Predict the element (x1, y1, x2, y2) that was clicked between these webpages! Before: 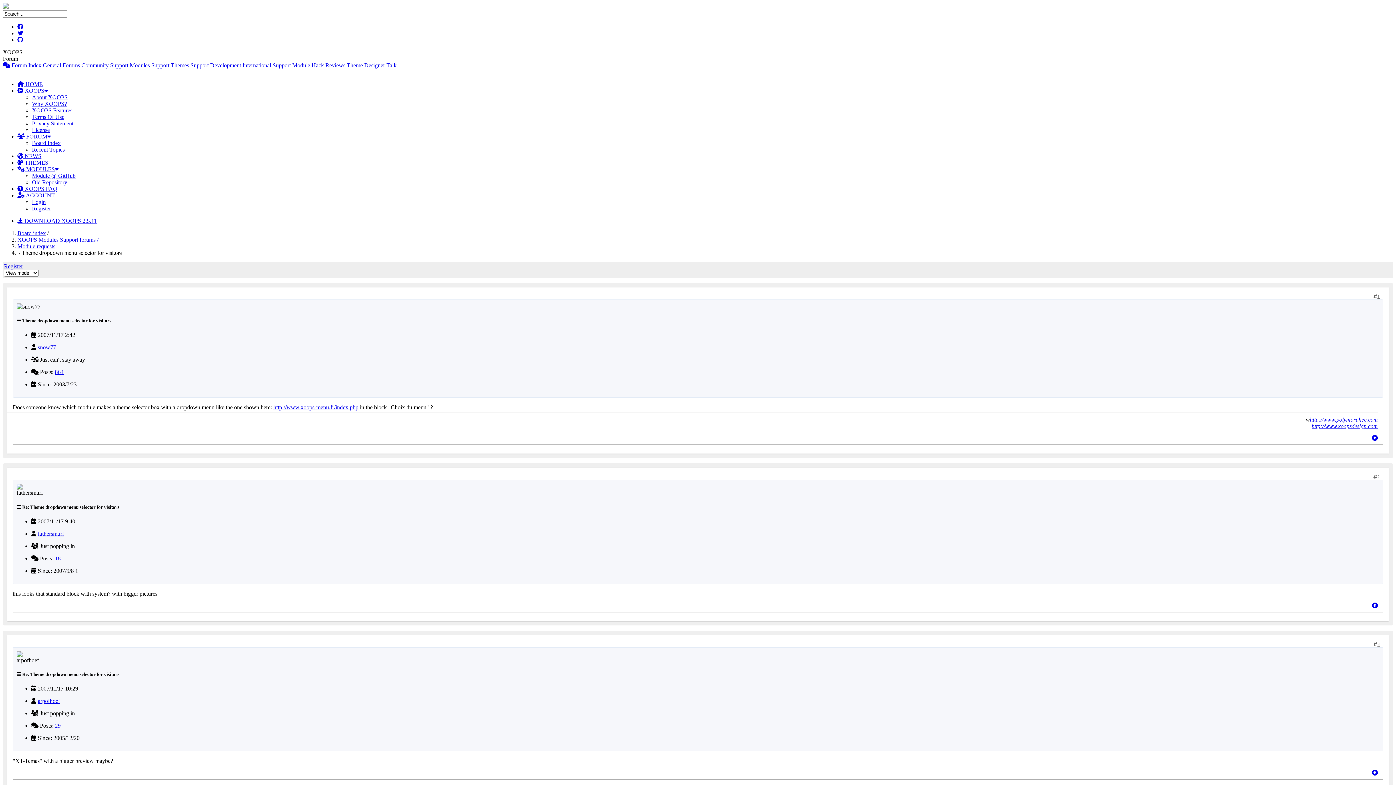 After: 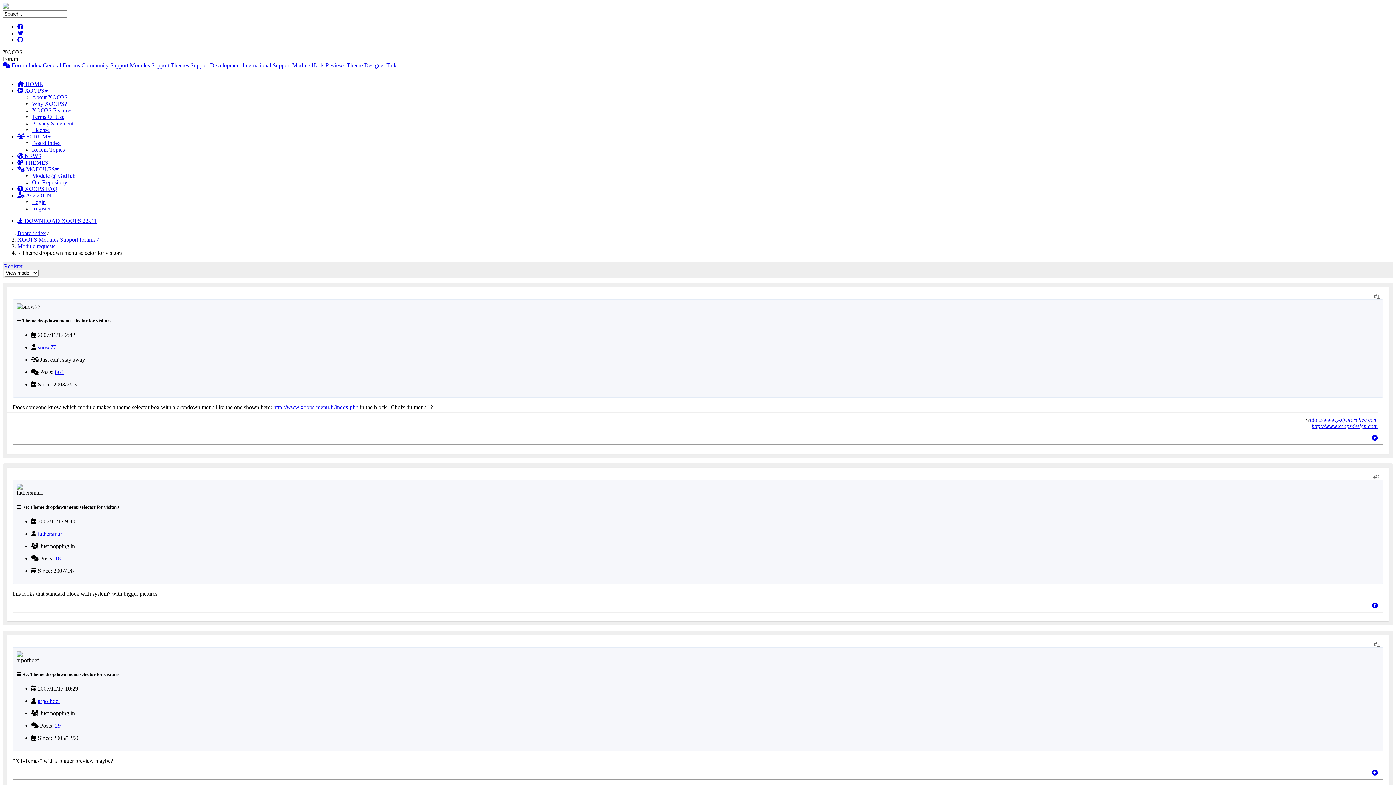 Action: label: http://www.xoopsdesign.com bbox: (1312, 423, 1378, 429)